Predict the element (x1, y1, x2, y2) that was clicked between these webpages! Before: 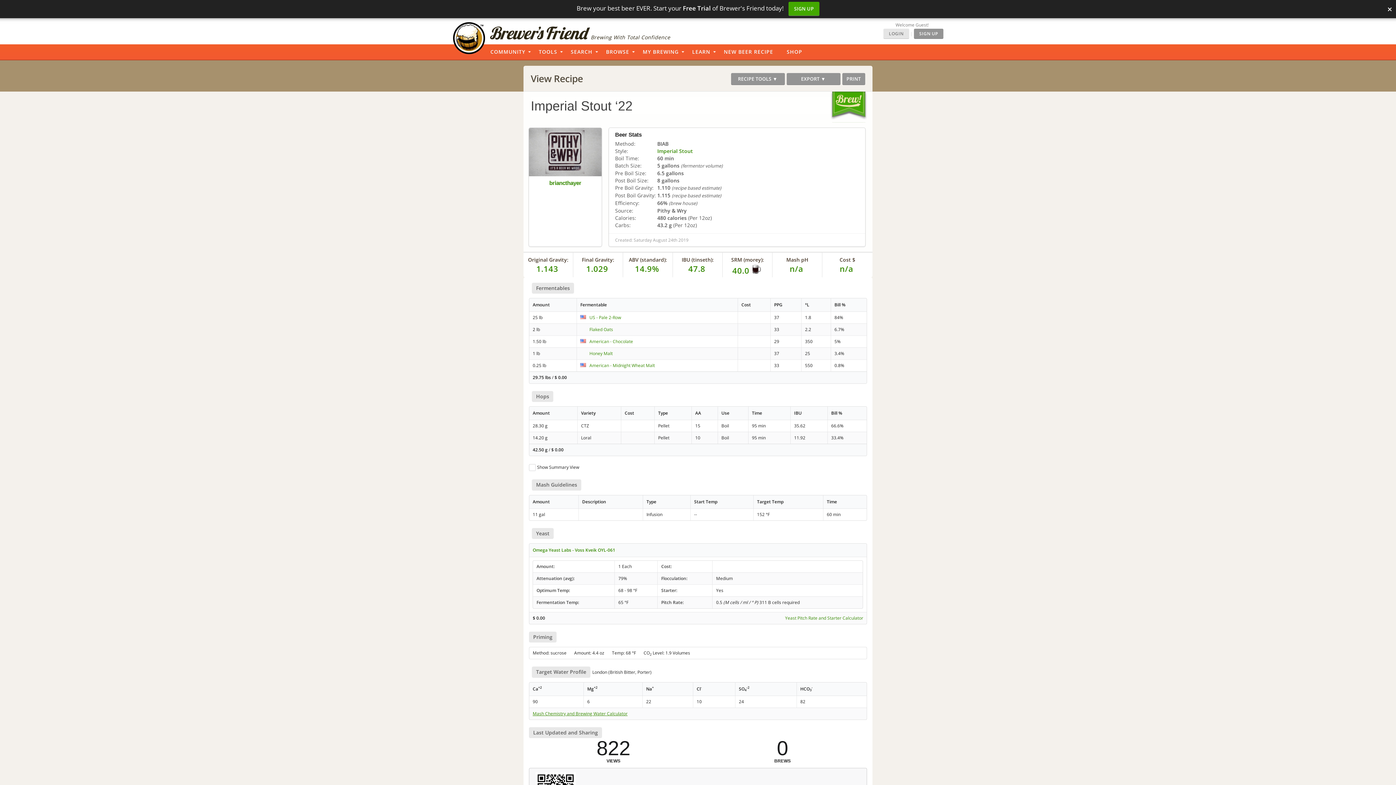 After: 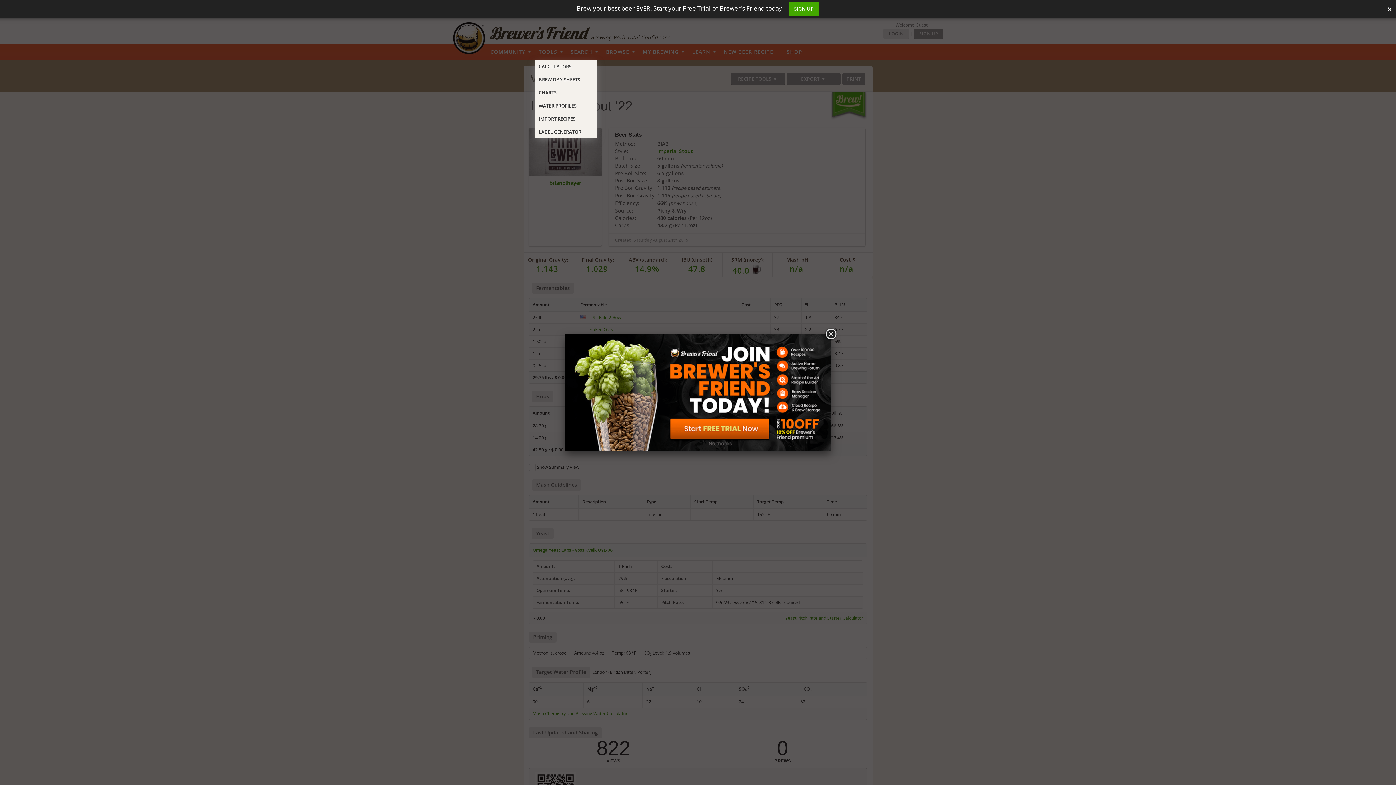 Action: bbox: (535, 44, 566, 60) label: TOOLS